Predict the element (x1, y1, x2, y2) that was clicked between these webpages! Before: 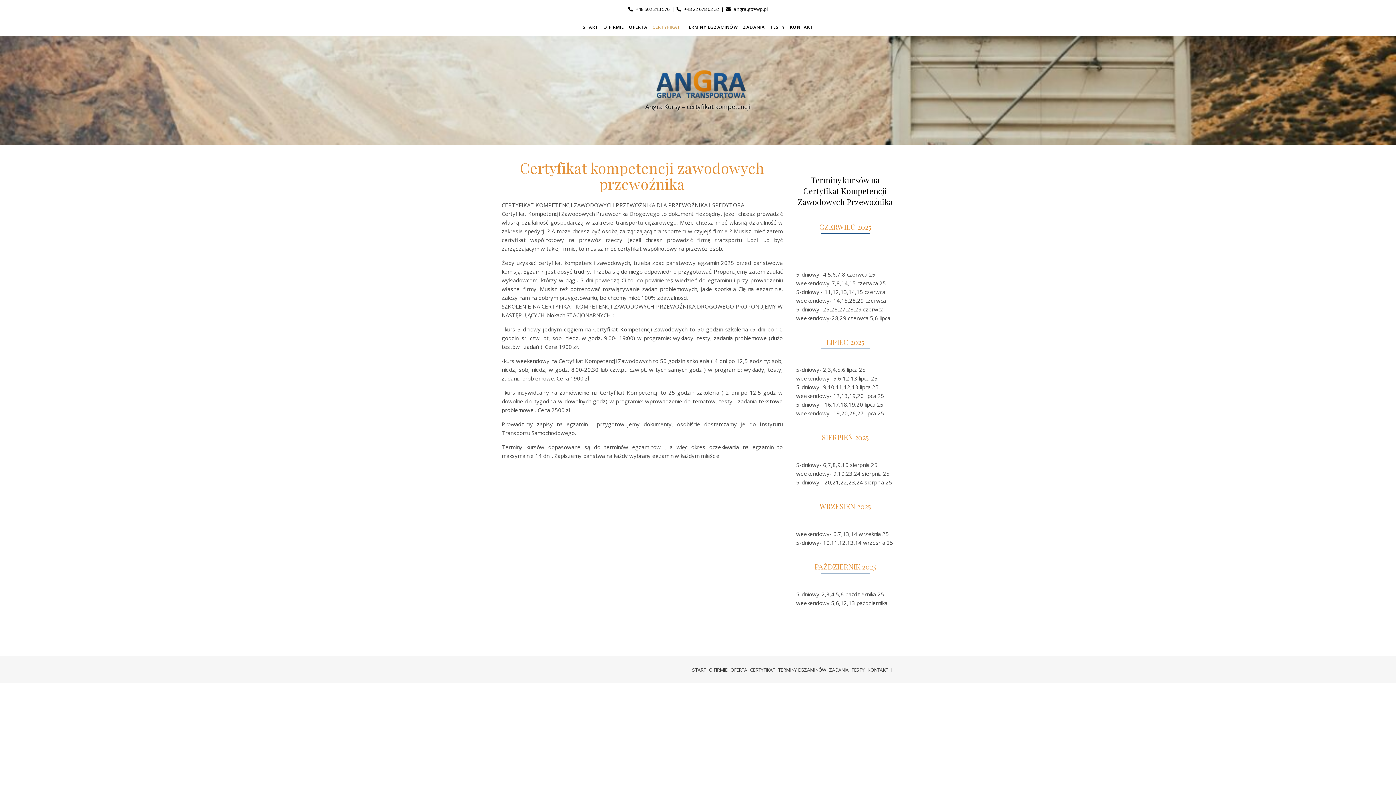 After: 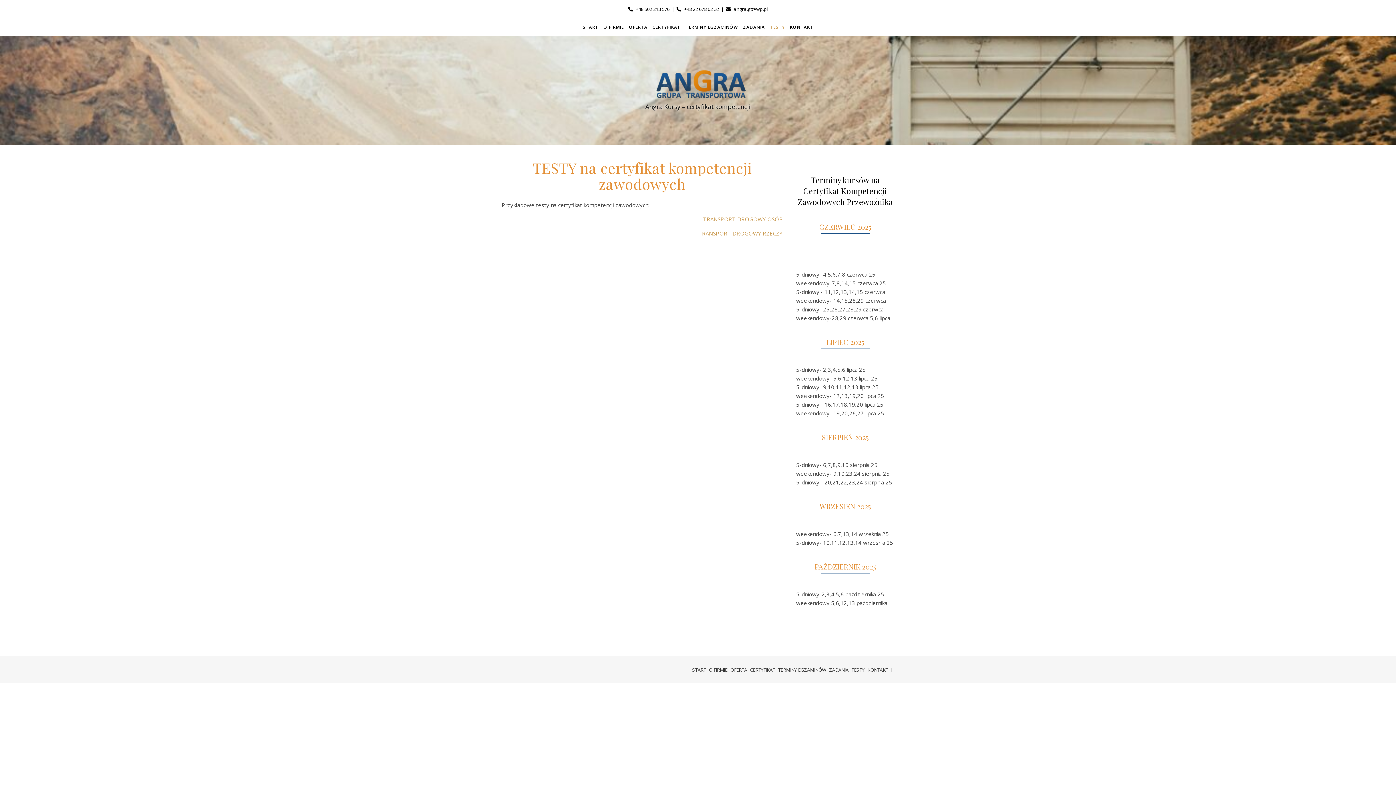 Action: label: TESTY bbox: (851, 666, 864, 673)